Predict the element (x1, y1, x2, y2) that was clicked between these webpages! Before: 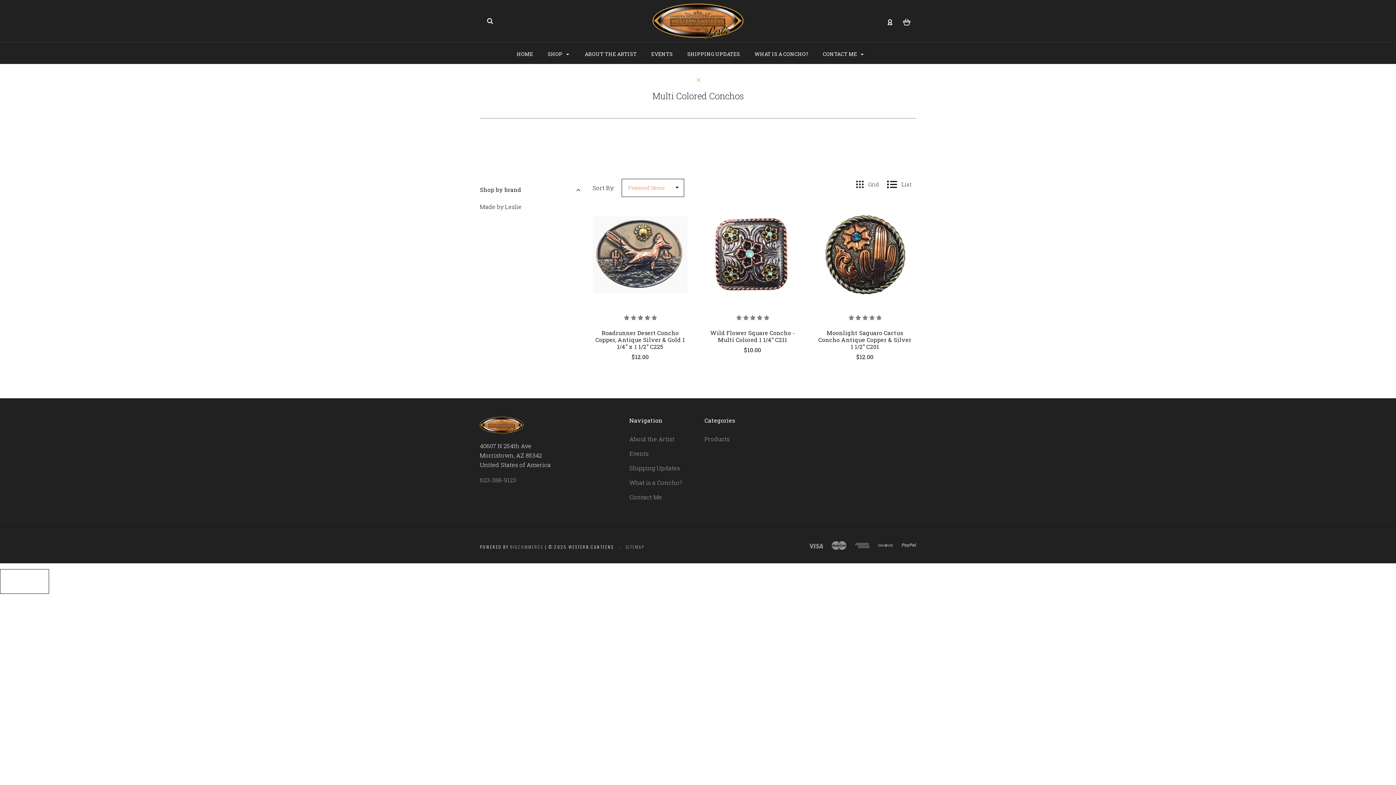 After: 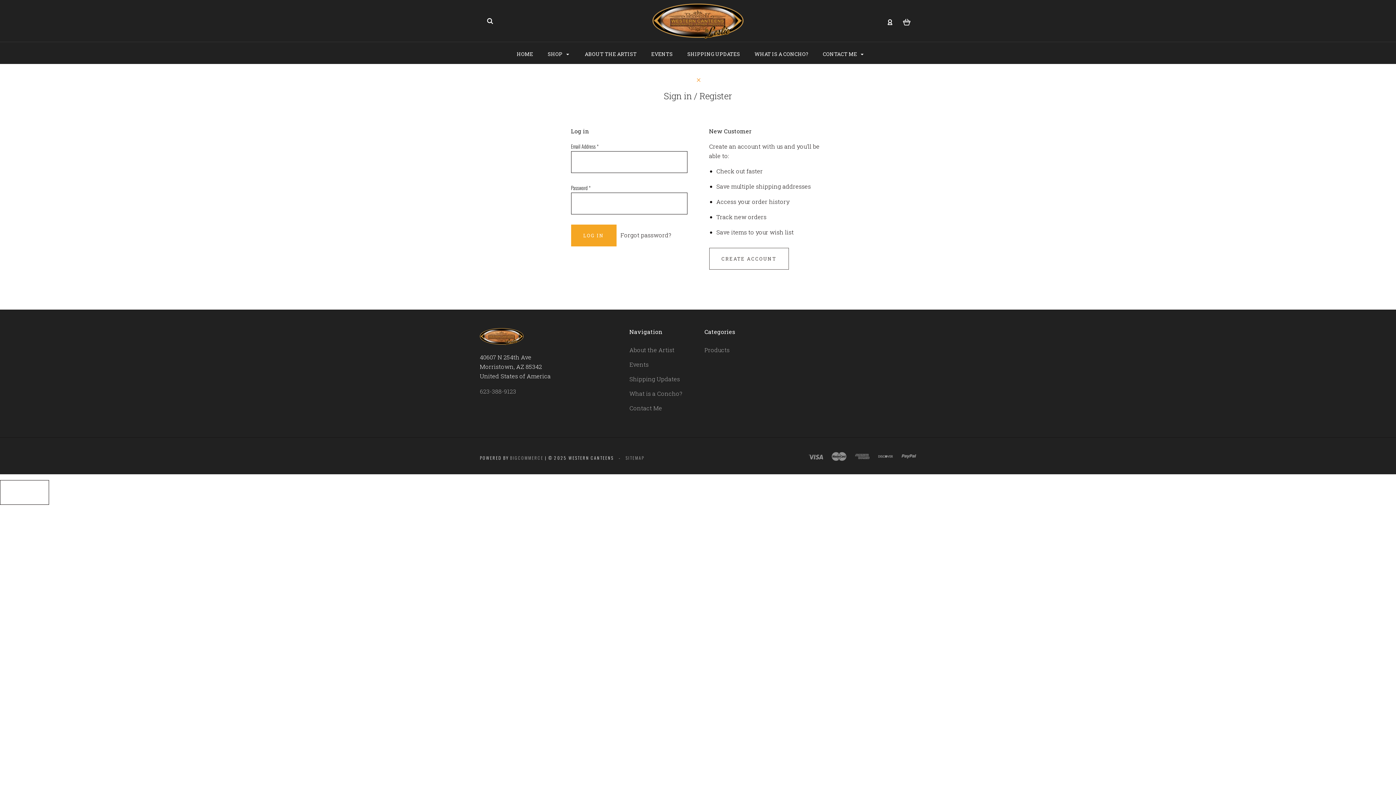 Action: bbox: (887, 17, 892, 25)